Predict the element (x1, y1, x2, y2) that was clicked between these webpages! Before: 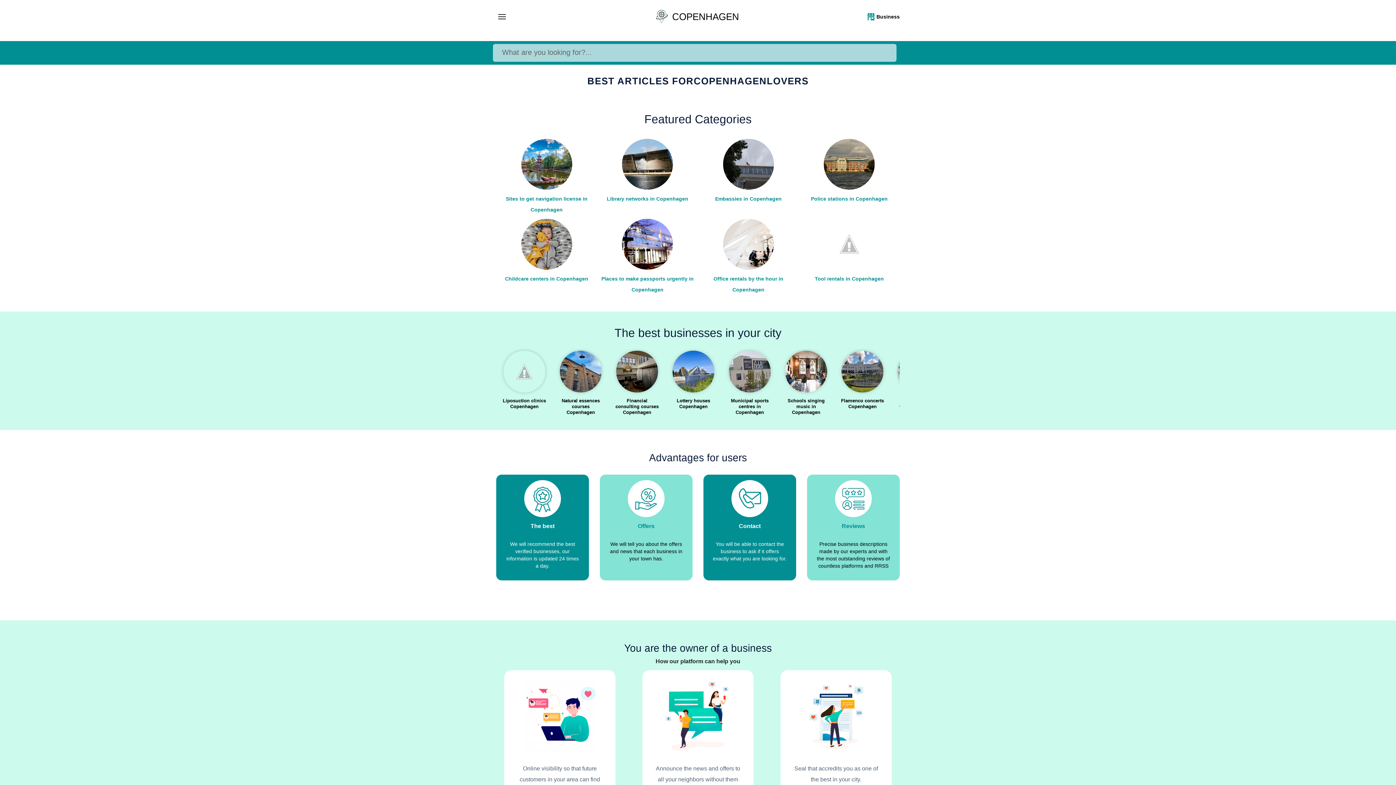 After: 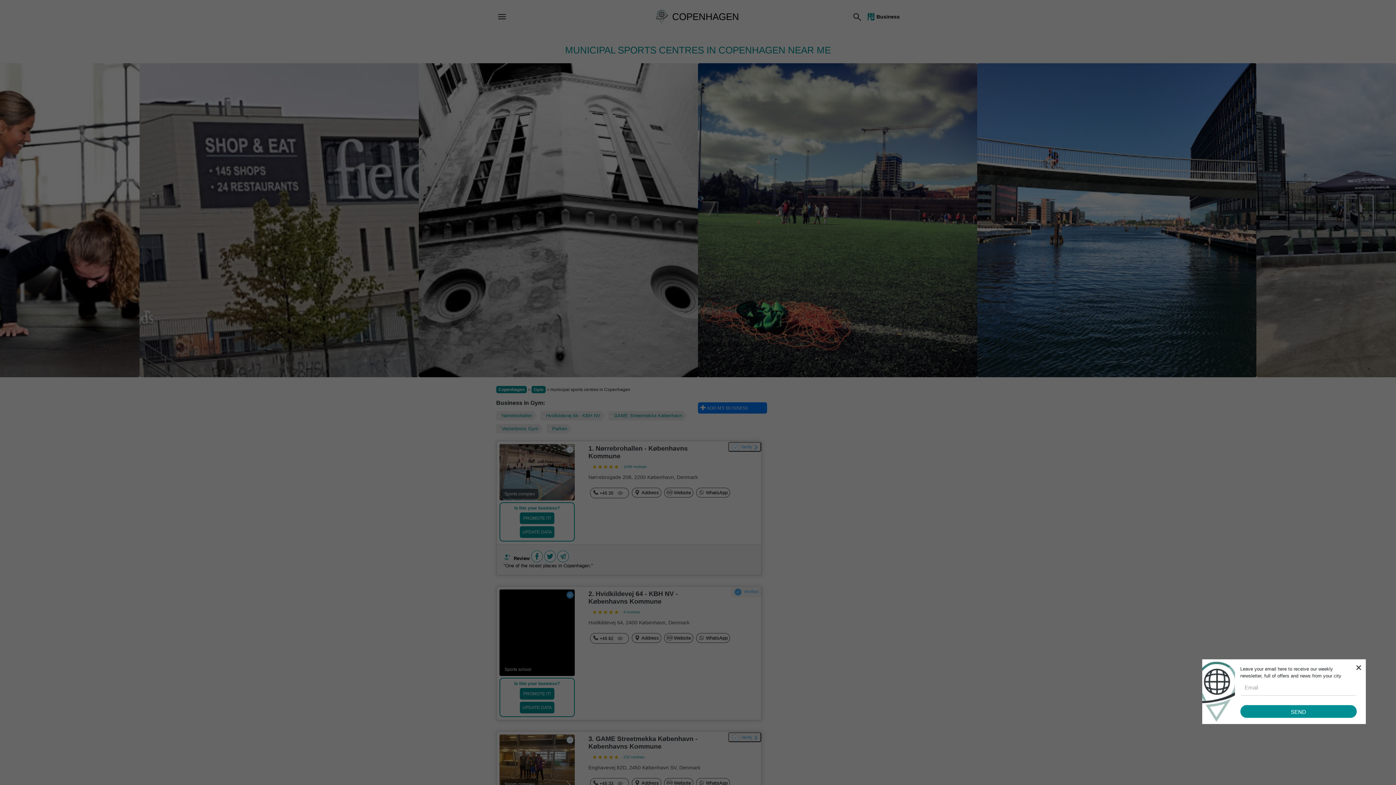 Action: label: Municipal sports centres in Copenhagen bbox: (723, 350, 776, 407)